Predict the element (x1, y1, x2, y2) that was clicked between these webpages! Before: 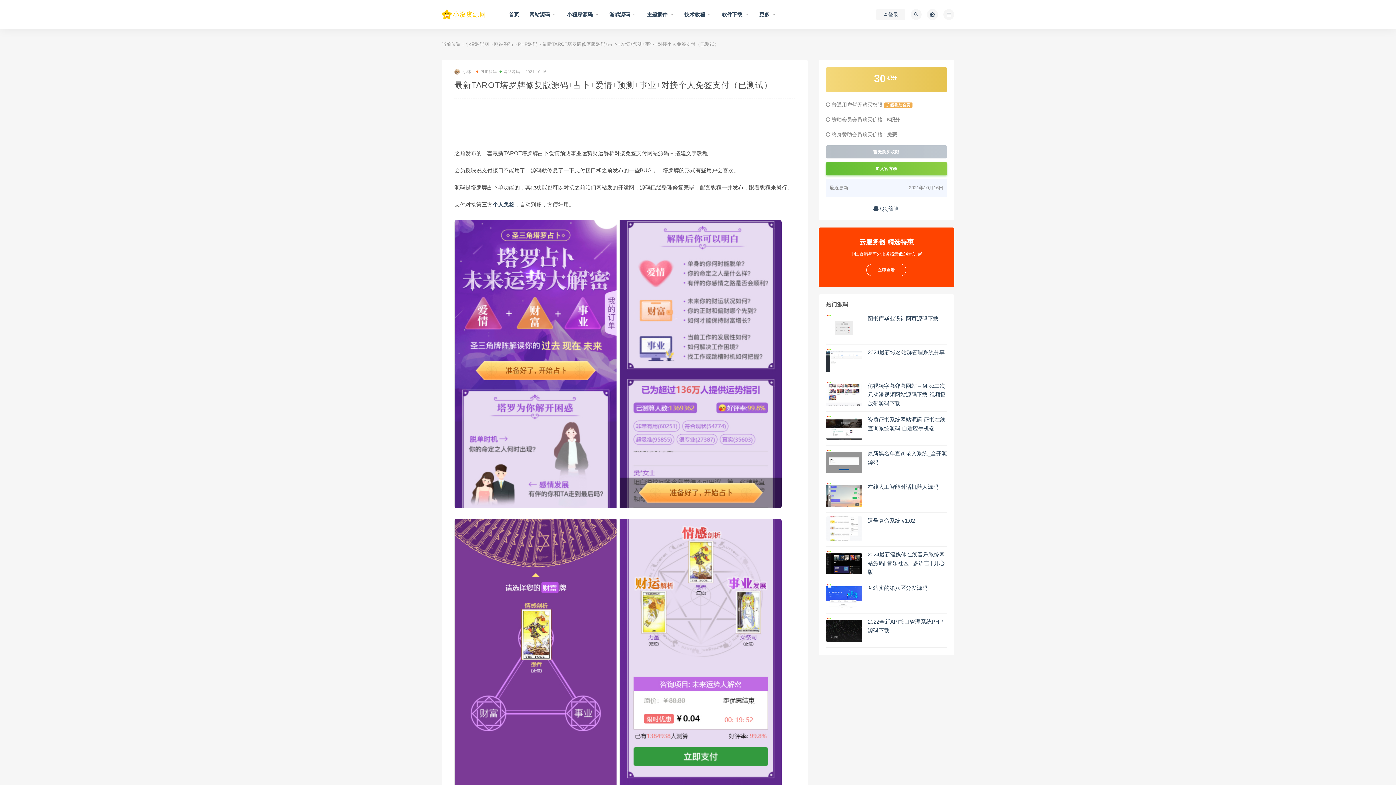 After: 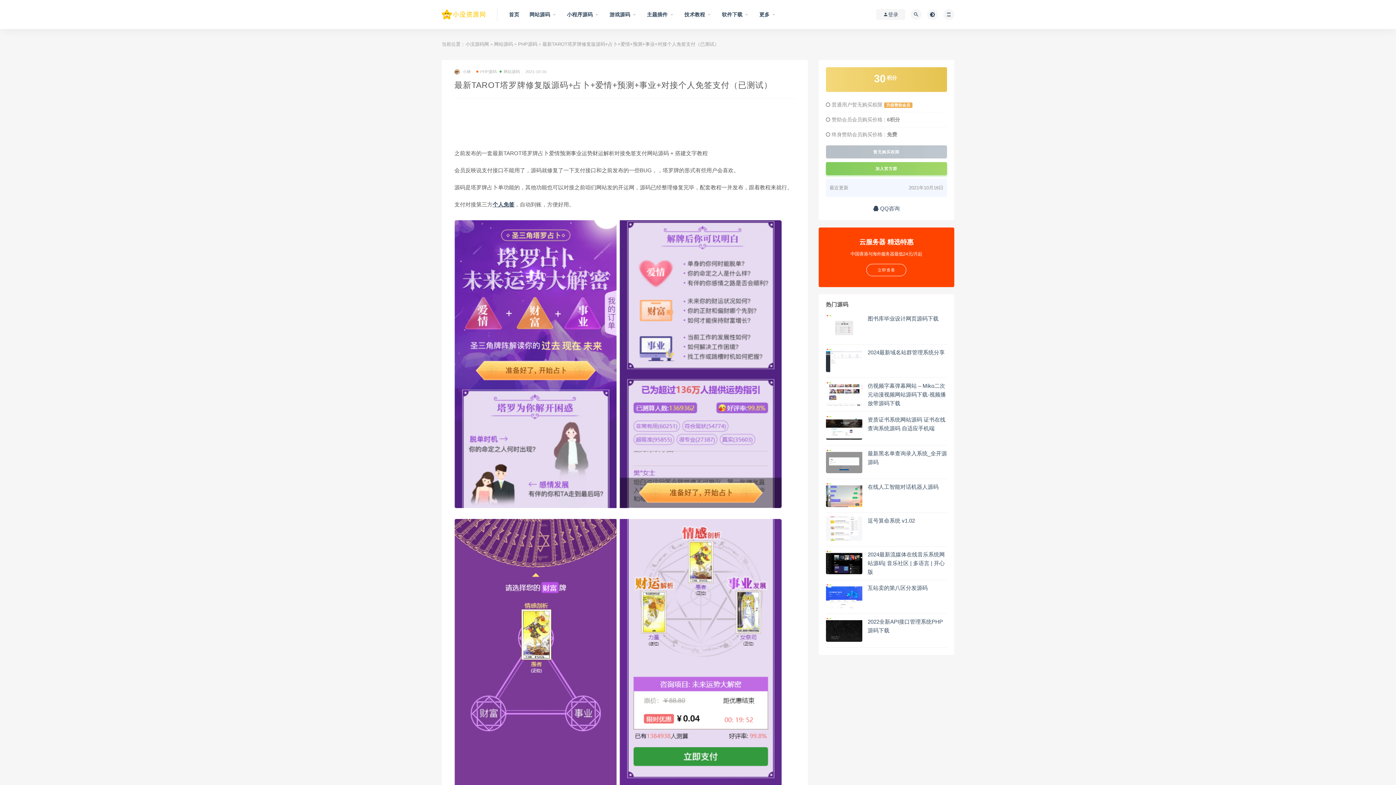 Action: label: 加入官方群 bbox: (826, 162, 947, 175)